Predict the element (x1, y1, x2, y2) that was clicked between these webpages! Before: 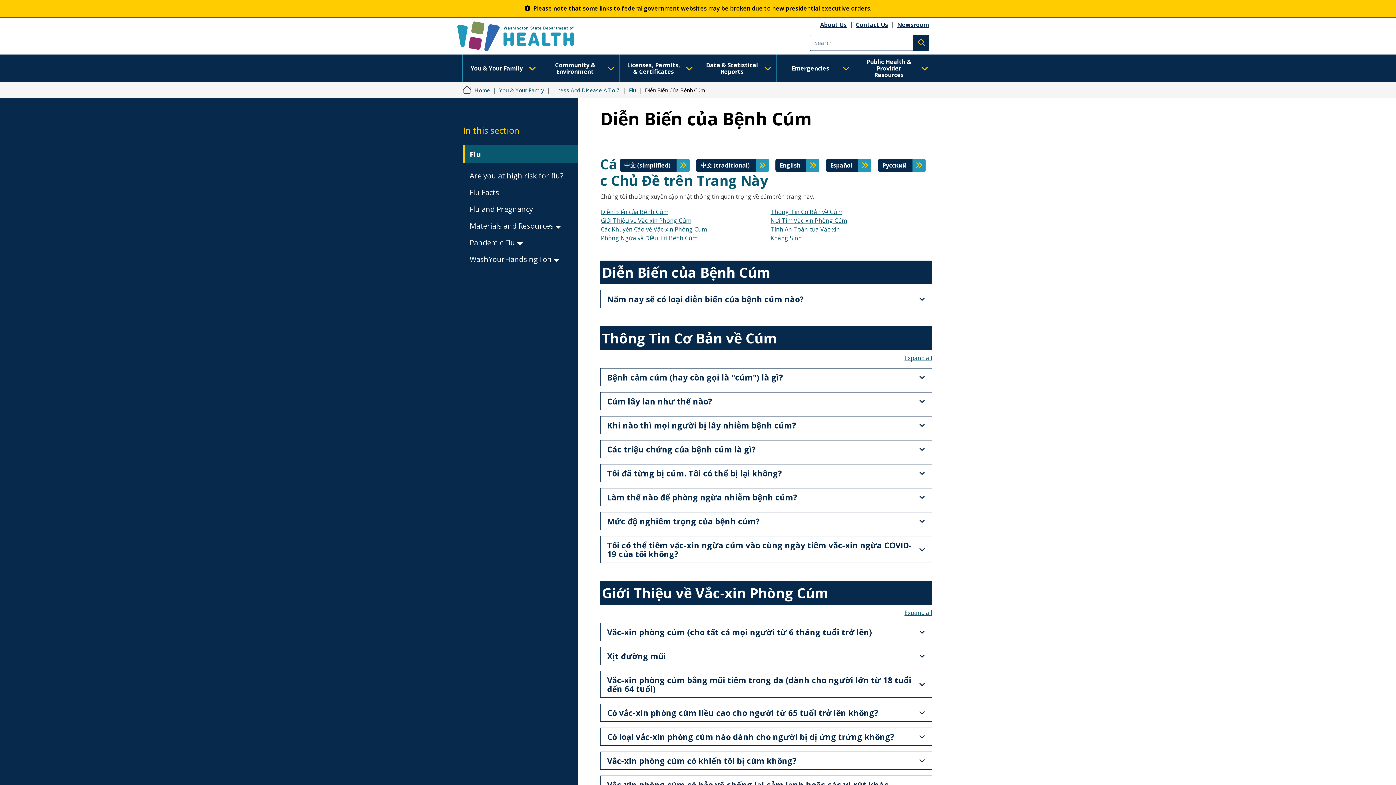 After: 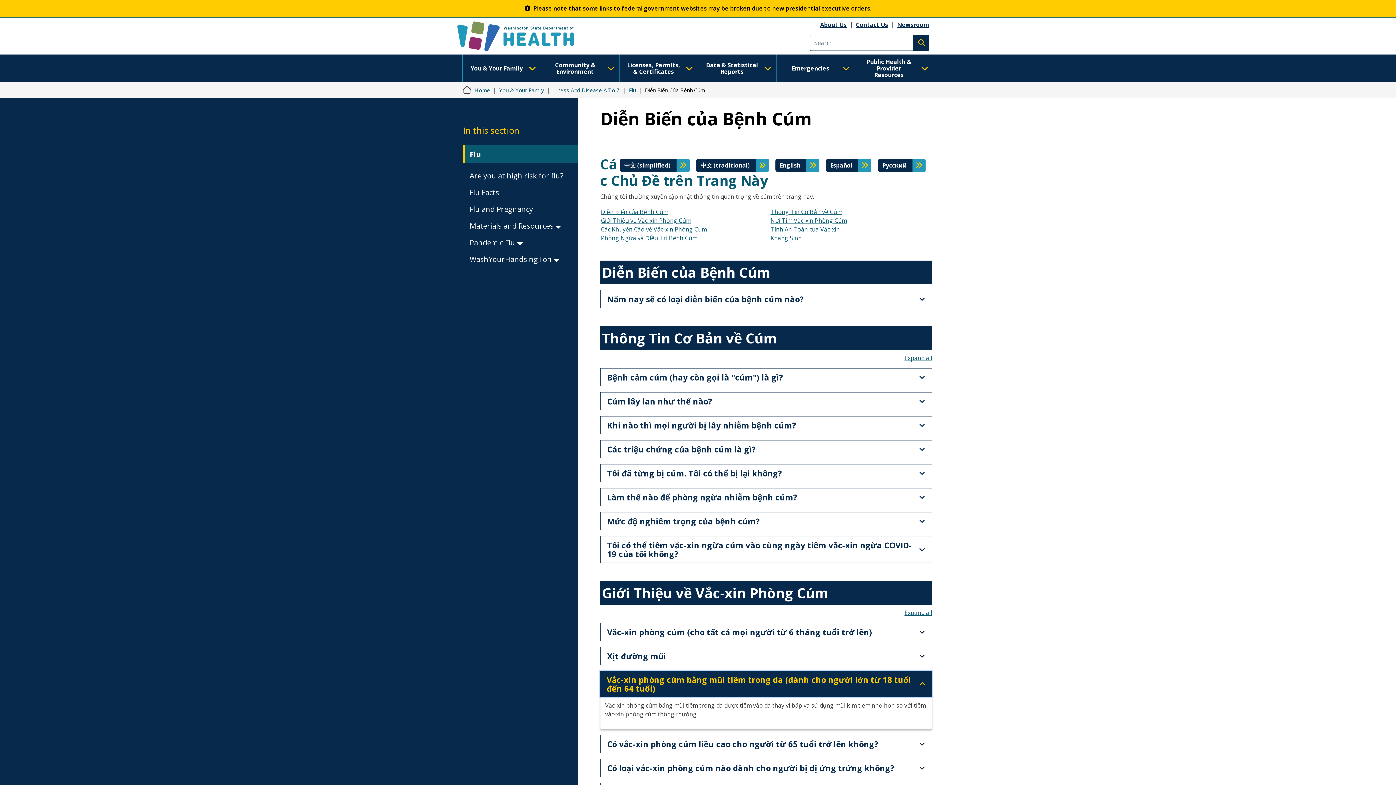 Action: bbox: (600, 671, 932, 698) label: Vắc-xin phòng cúm bằng mũi tiêm trong da (dành cho người lớn từ 18 tuổi đến 64 tuổi)